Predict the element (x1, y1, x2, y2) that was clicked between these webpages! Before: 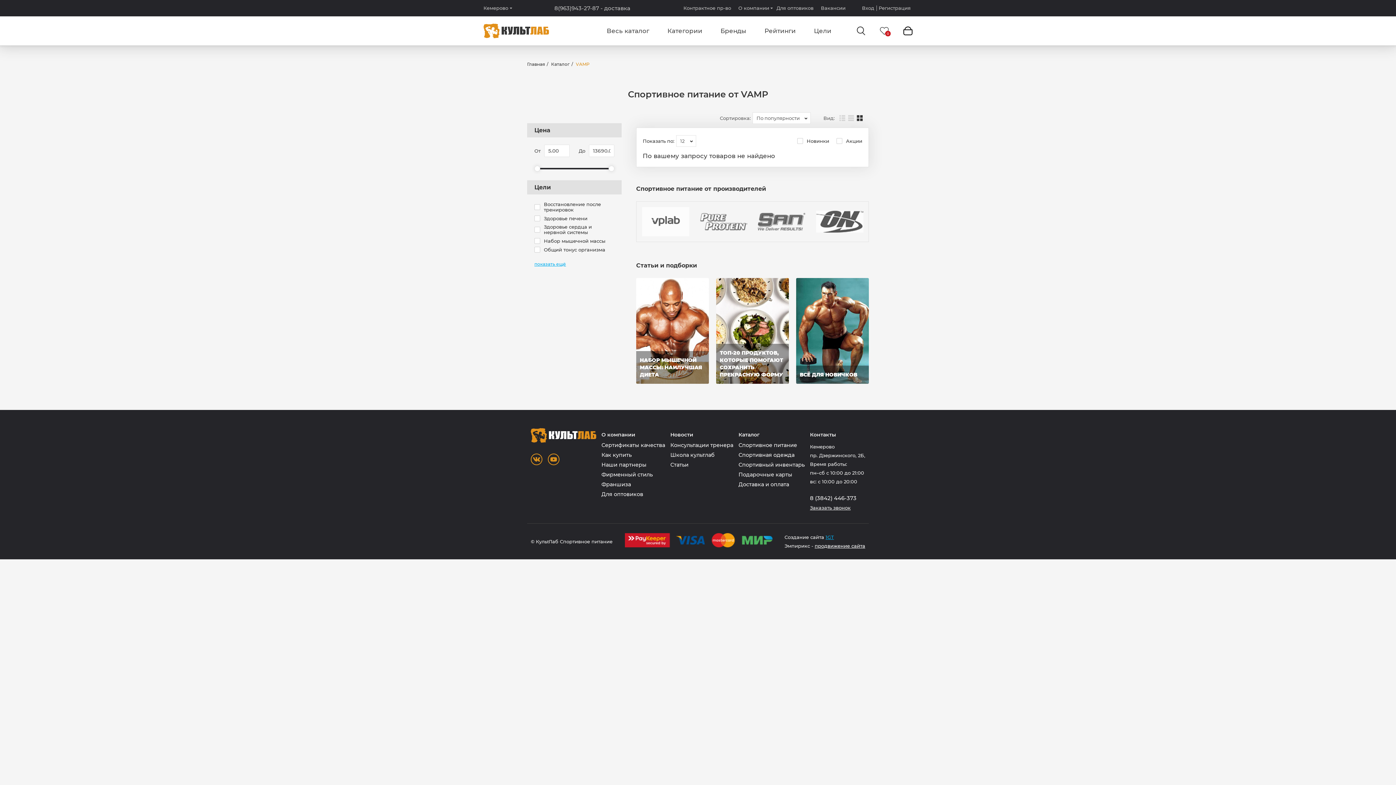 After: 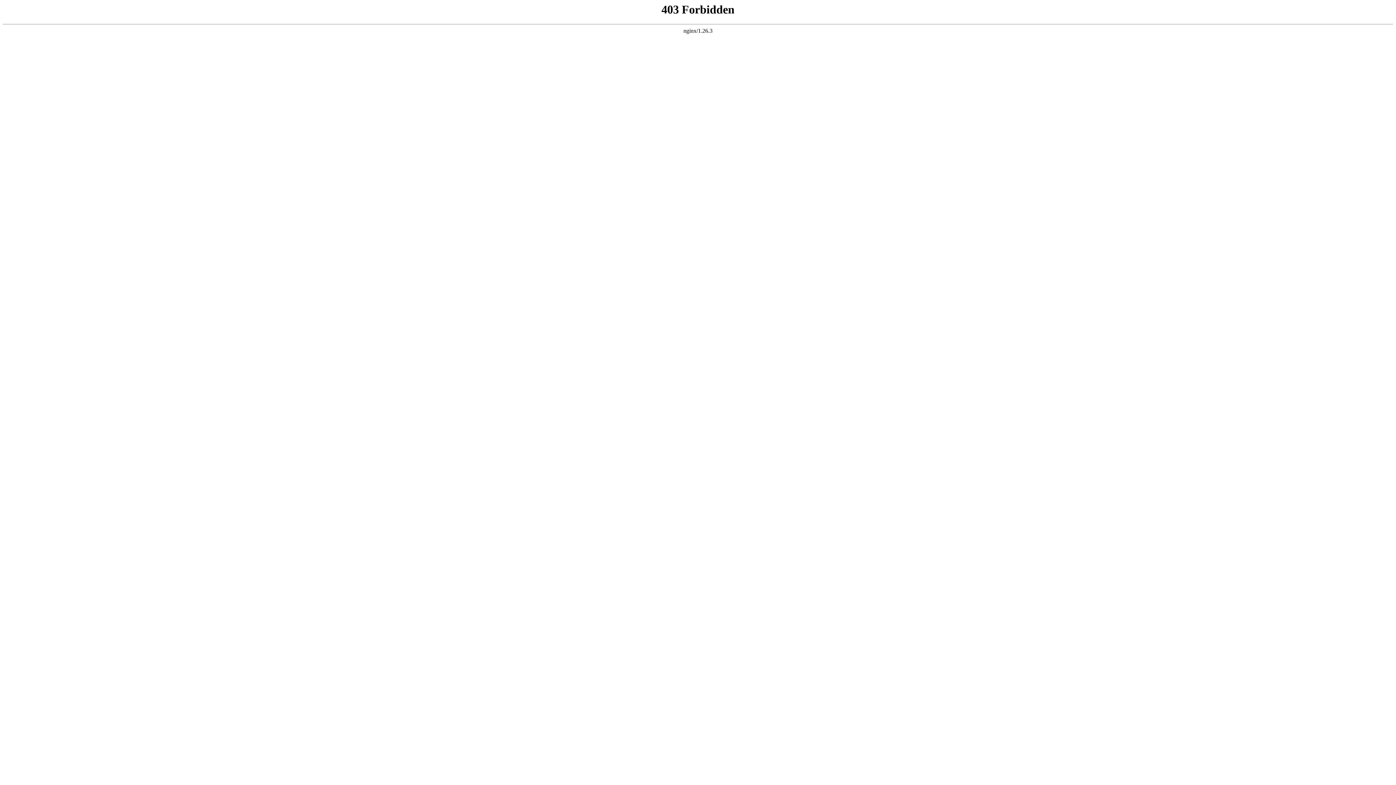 Action: bbox: (814, 543, 865, 549) label: продвижение сайта